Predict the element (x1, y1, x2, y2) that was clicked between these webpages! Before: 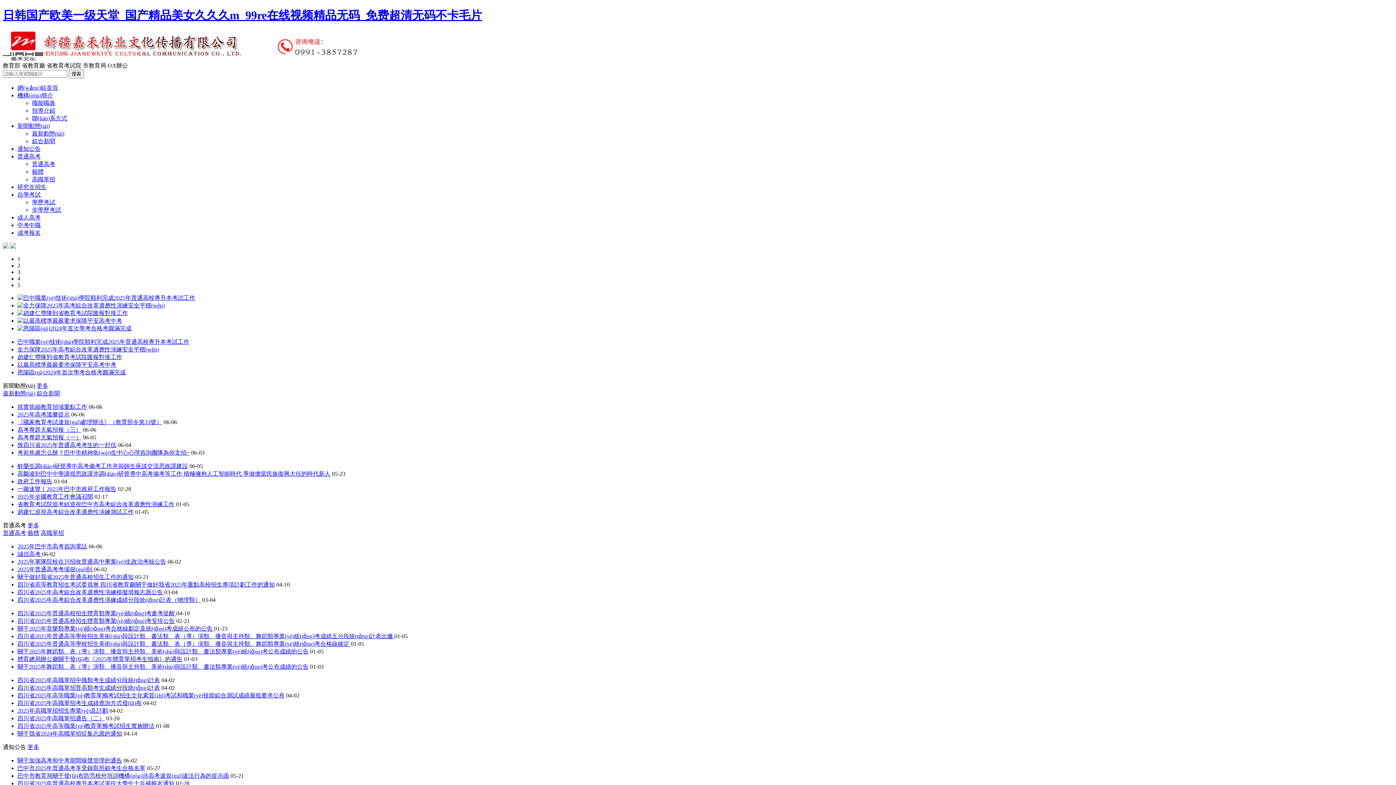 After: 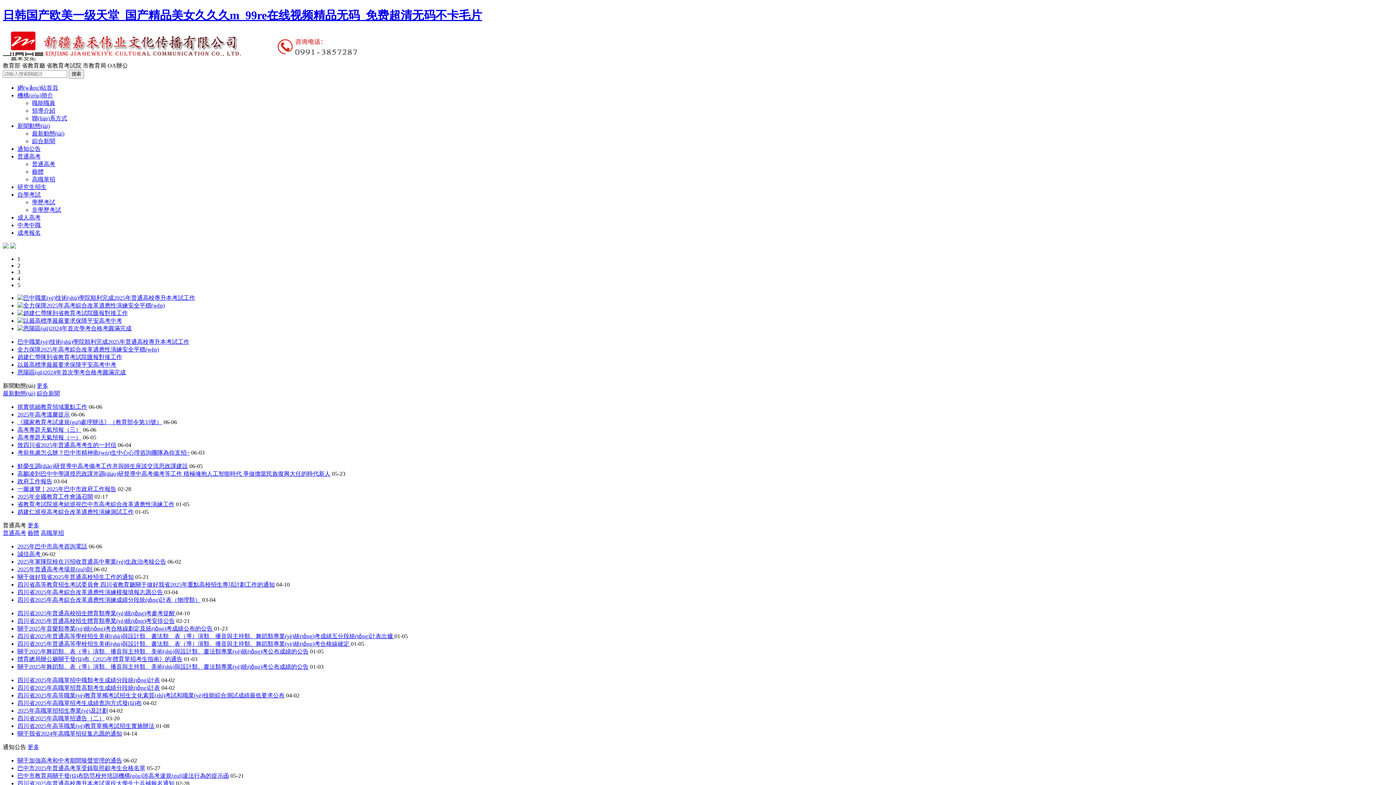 Action: bbox: (17, 493, 93, 499) label: 2025年全國教育工作會議召開